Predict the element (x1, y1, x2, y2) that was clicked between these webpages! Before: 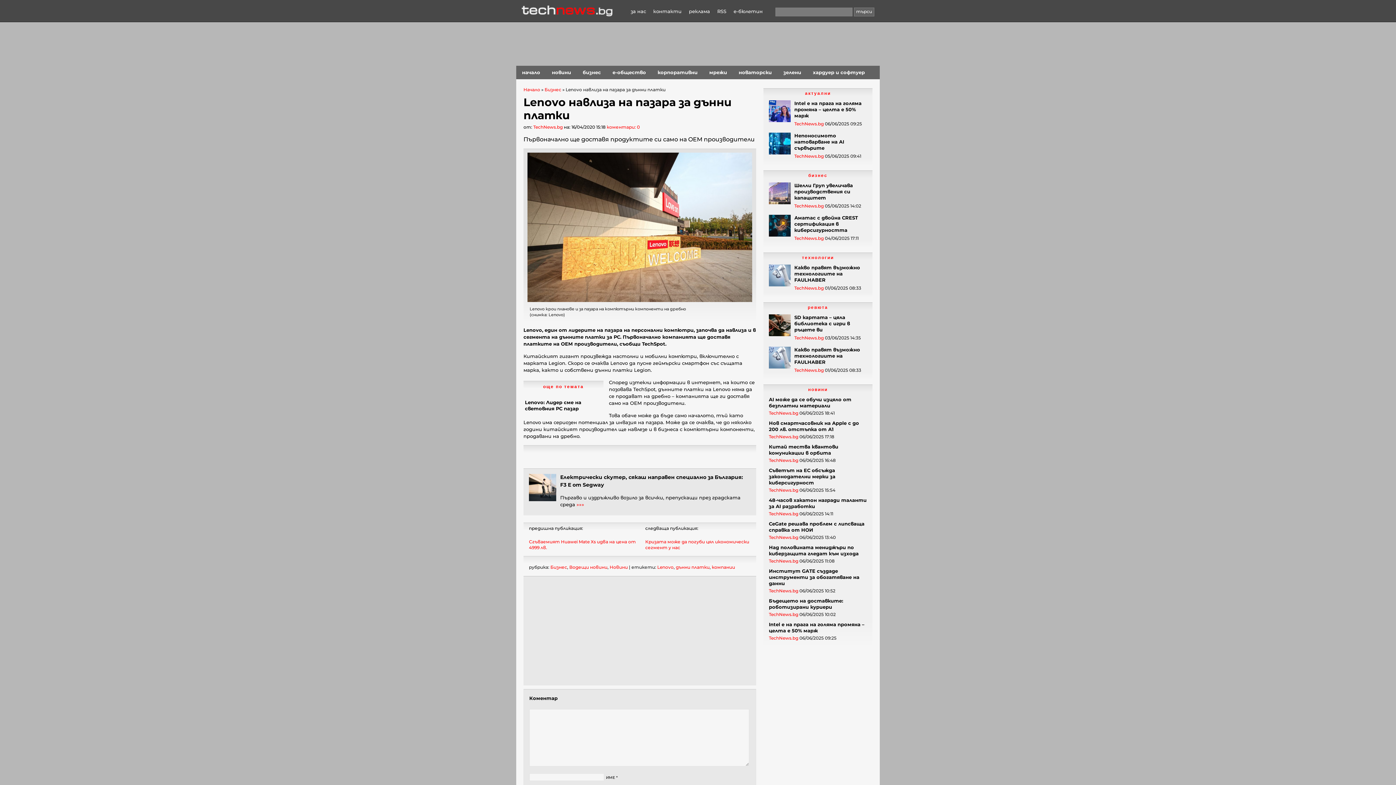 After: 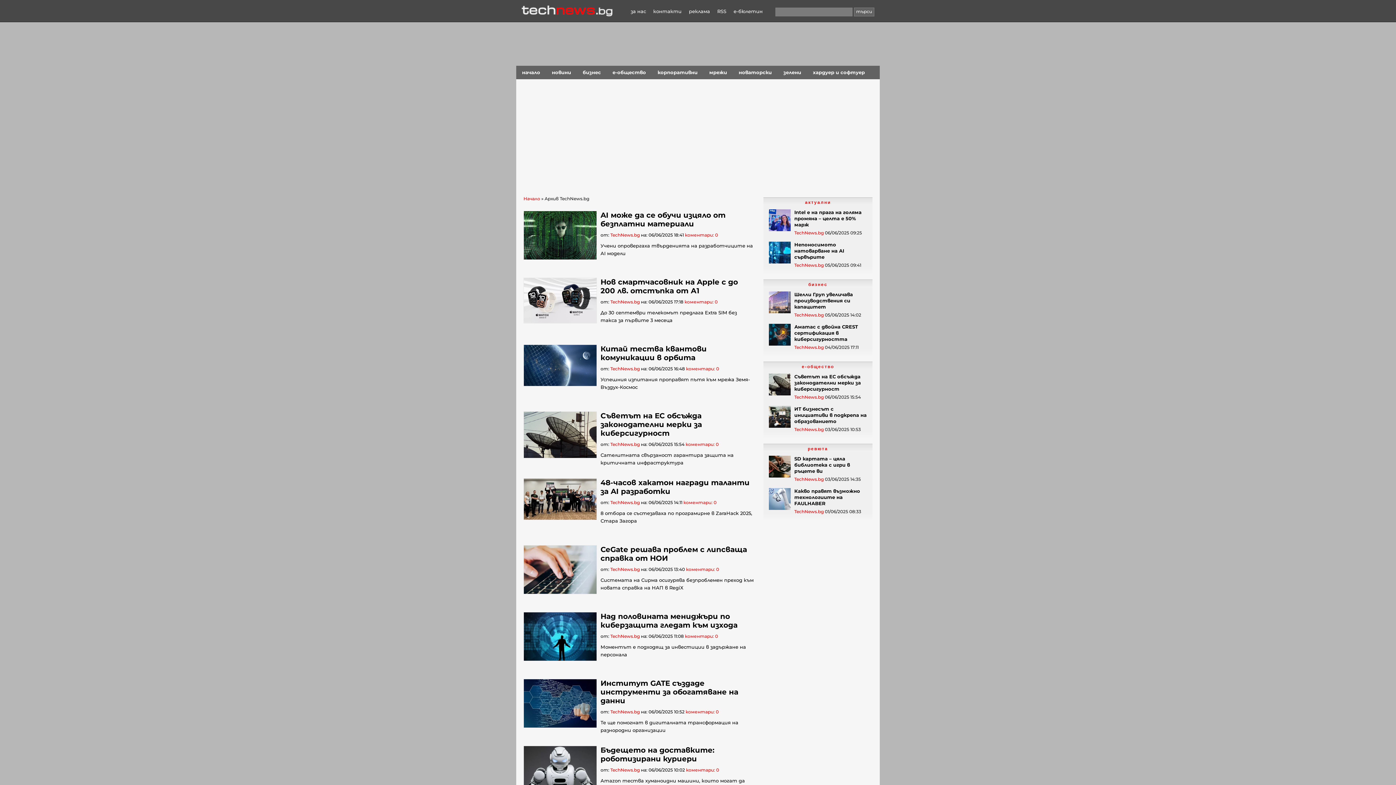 Action: bbox: (769, 434, 798, 439) label: TechNews.bg